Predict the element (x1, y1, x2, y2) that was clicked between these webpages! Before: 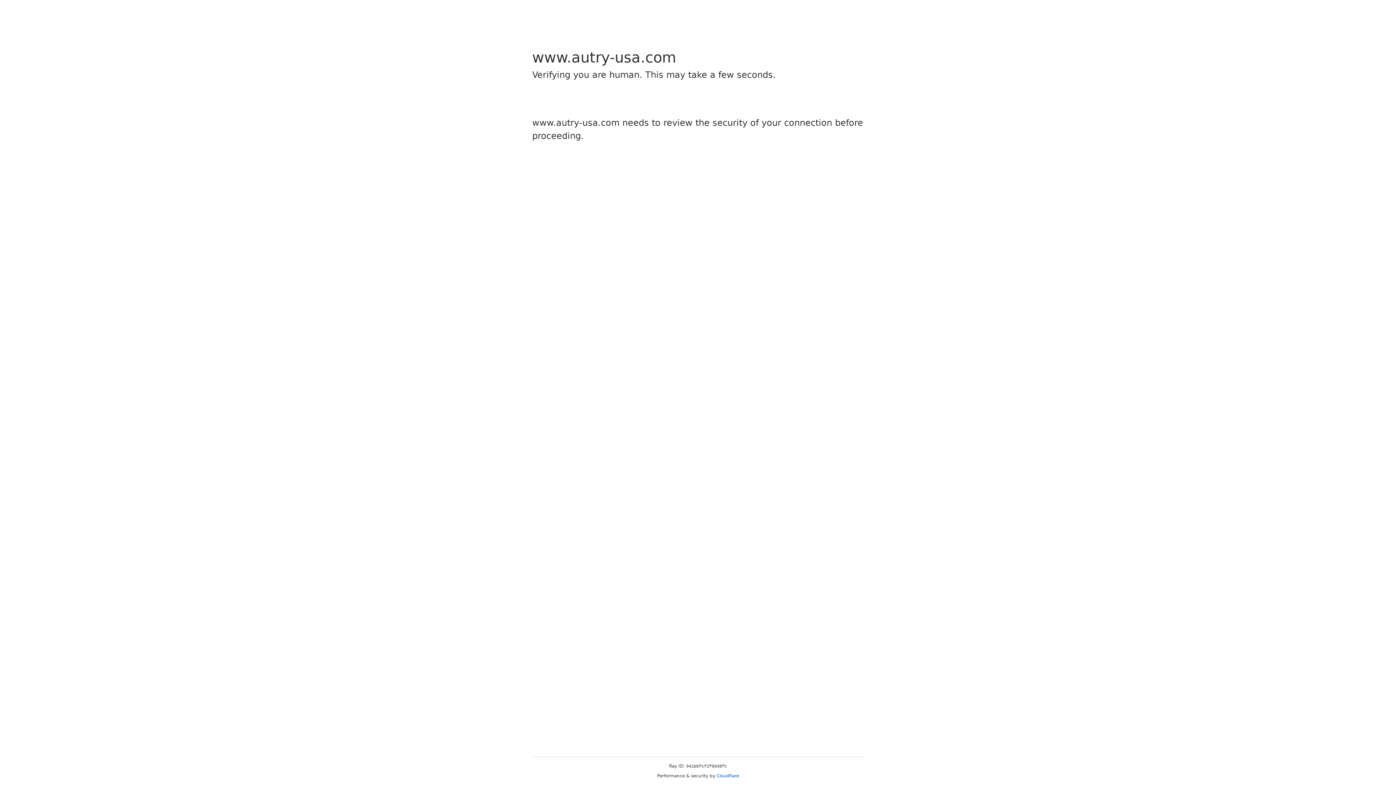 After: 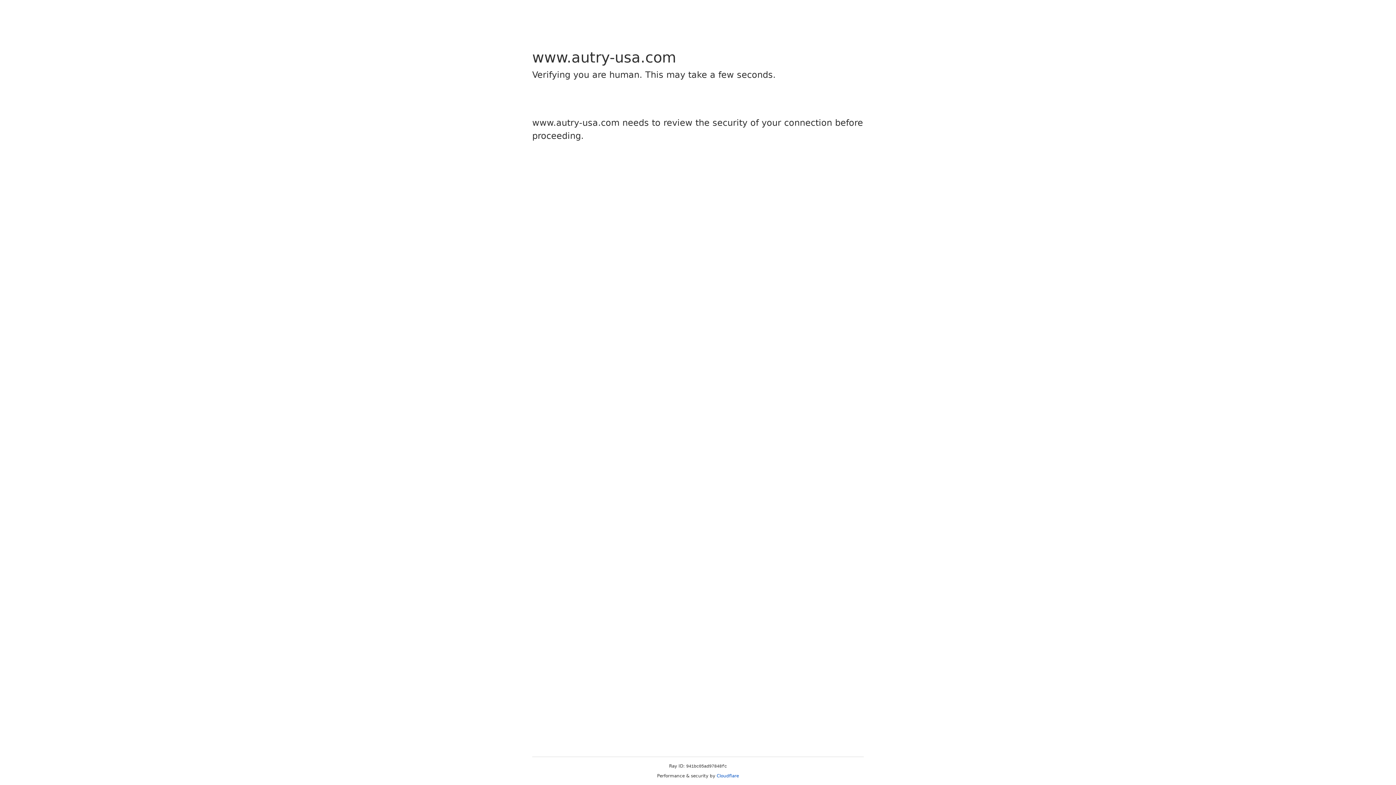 Action: bbox: (716, 773, 739, 778) label: Cloudflare